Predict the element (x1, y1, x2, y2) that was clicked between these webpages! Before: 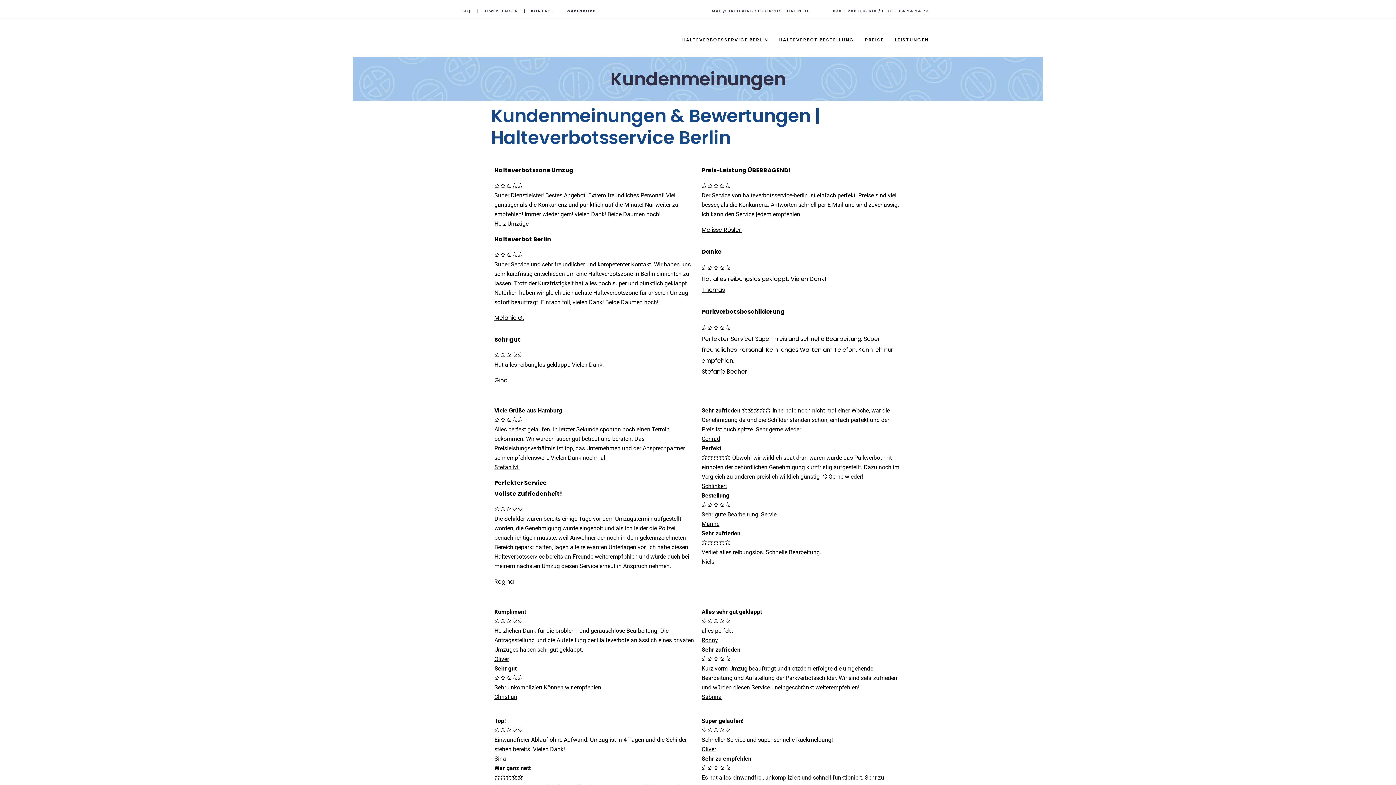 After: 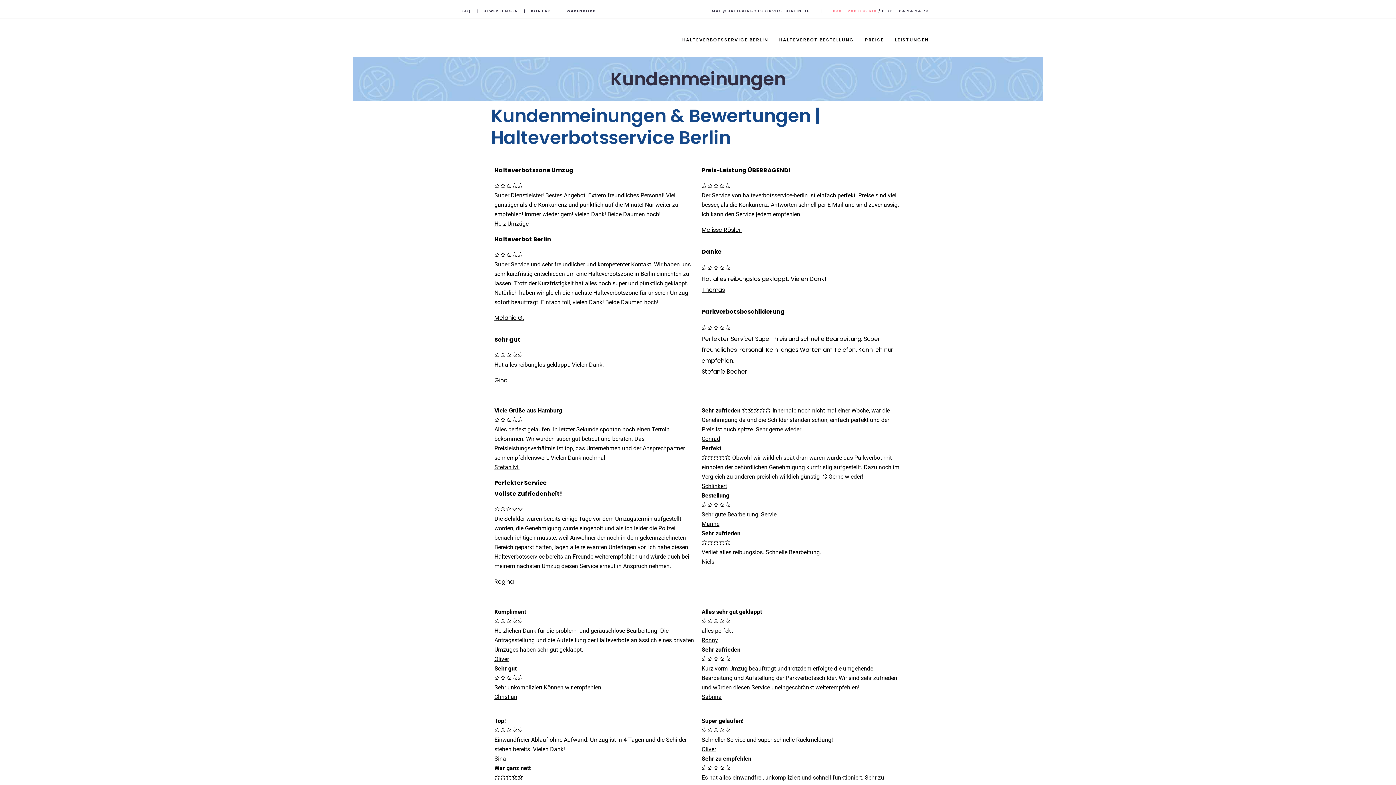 Action: label: 030 – 200 038 610 bbox: (833, 8, 877, 13)